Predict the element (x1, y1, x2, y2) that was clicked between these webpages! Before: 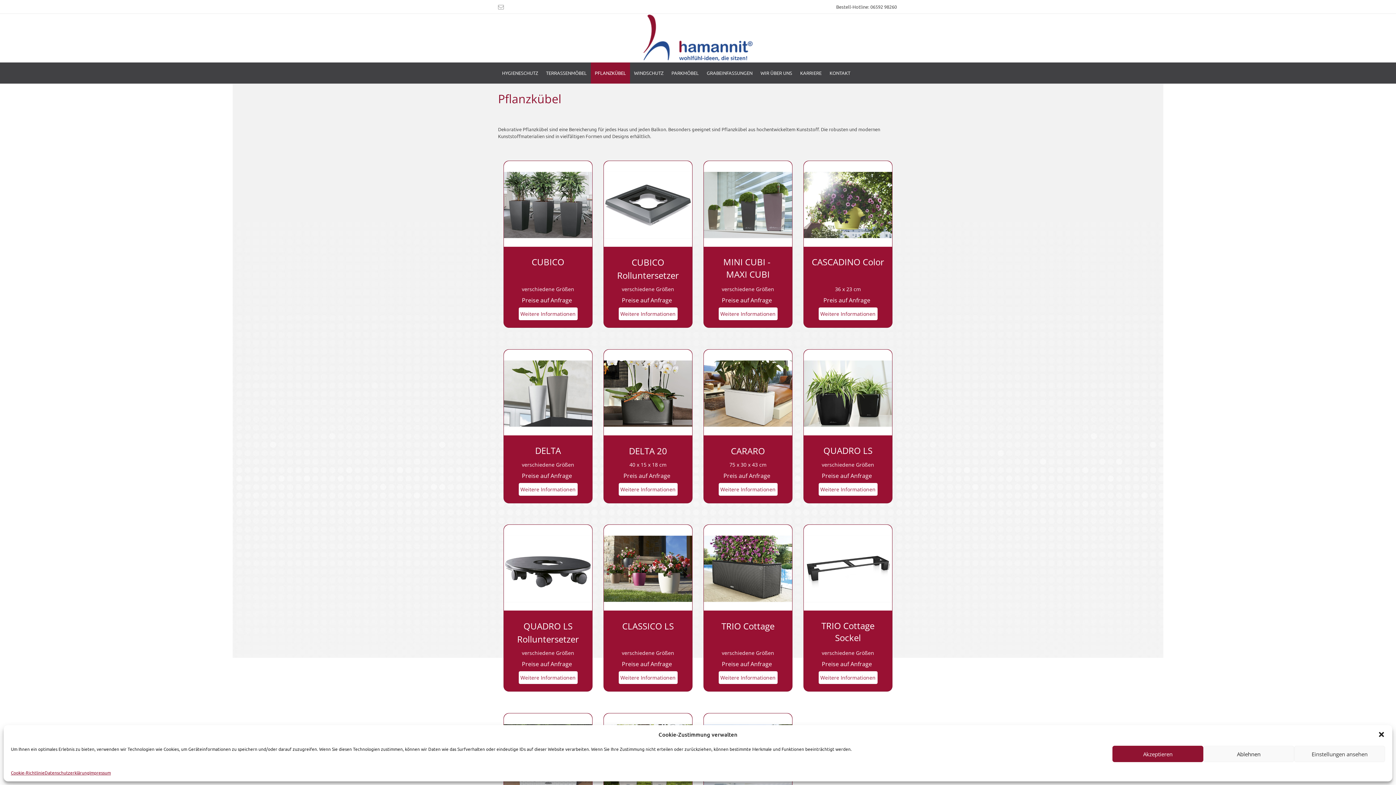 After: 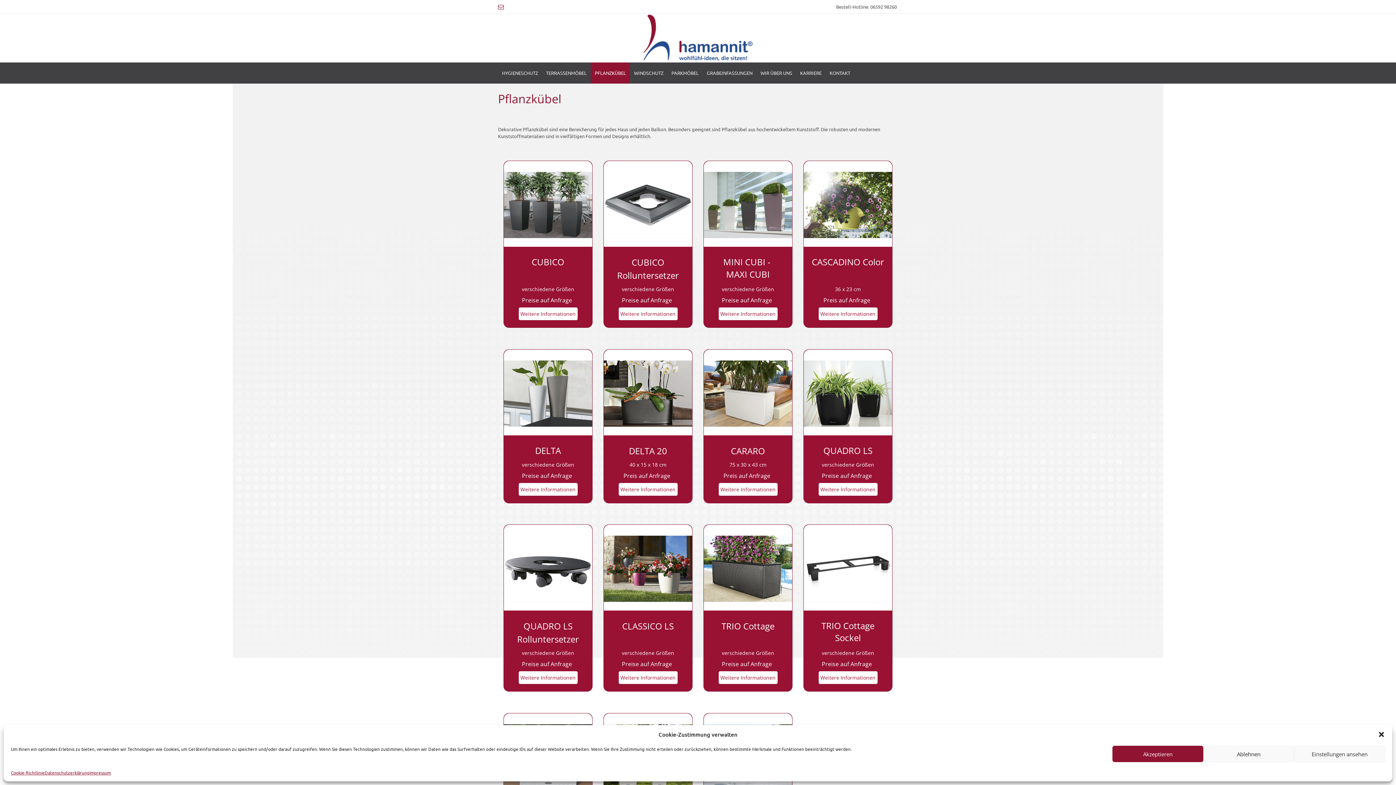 Action: bbox: (498, 2, 504, 10)